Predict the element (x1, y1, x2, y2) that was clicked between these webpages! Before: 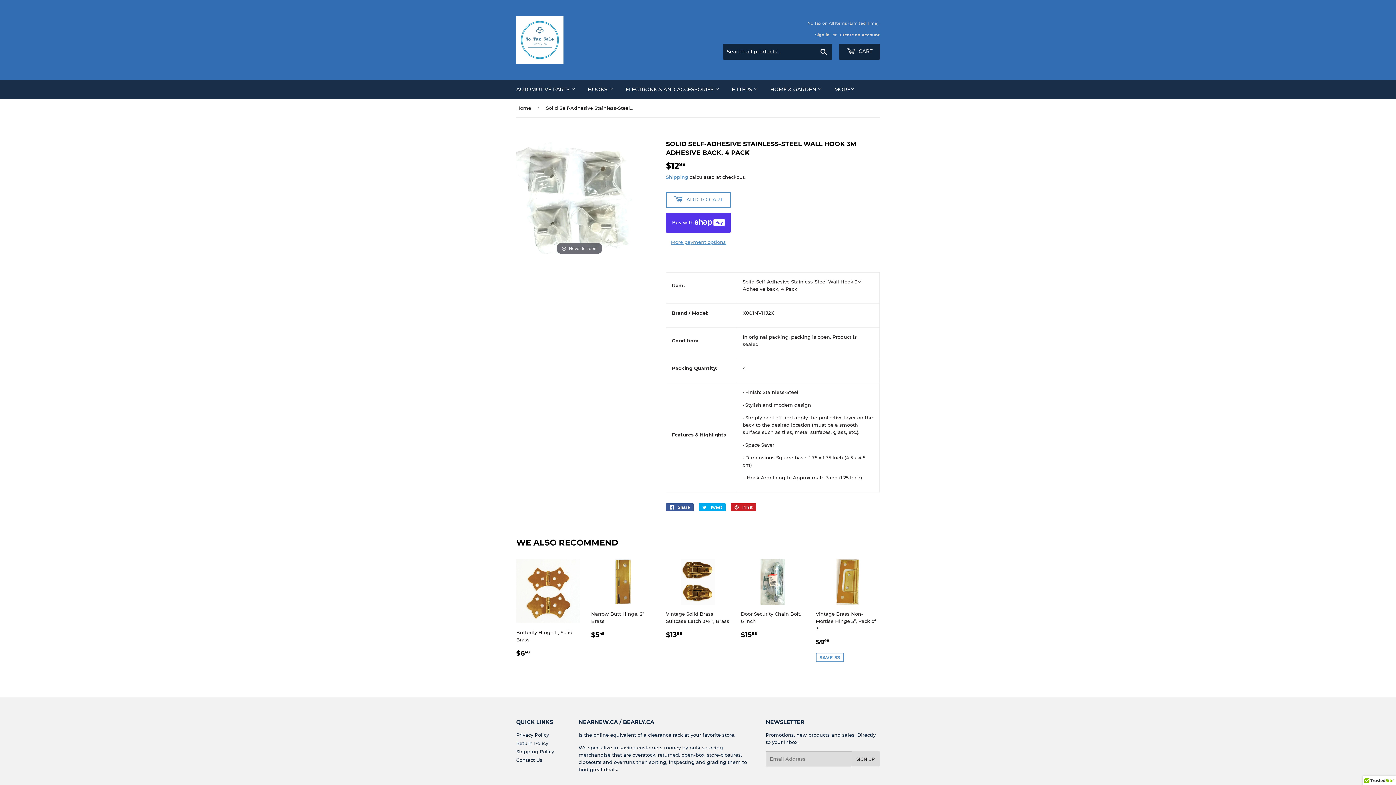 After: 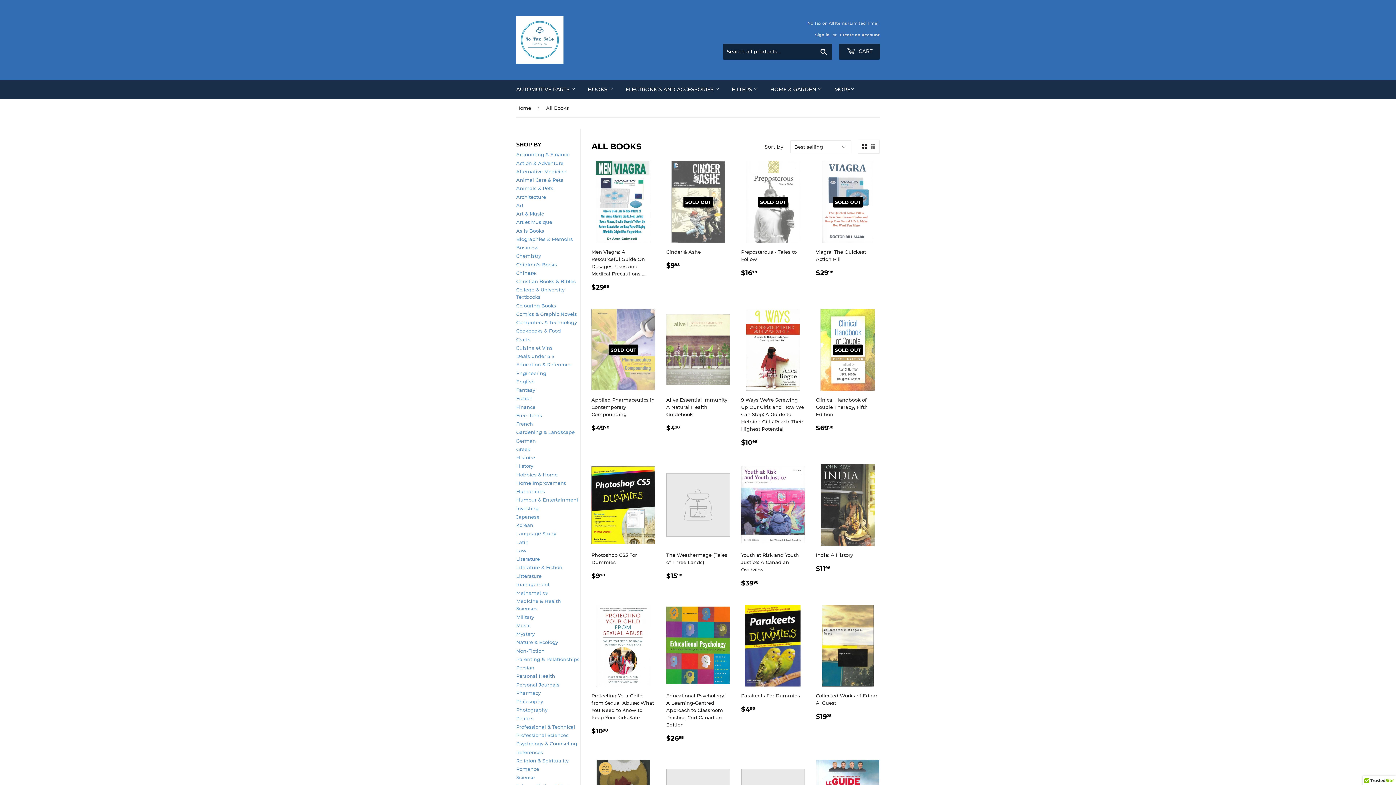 Action: bbox: (582, 80, 618, 98) label: BOOKS 